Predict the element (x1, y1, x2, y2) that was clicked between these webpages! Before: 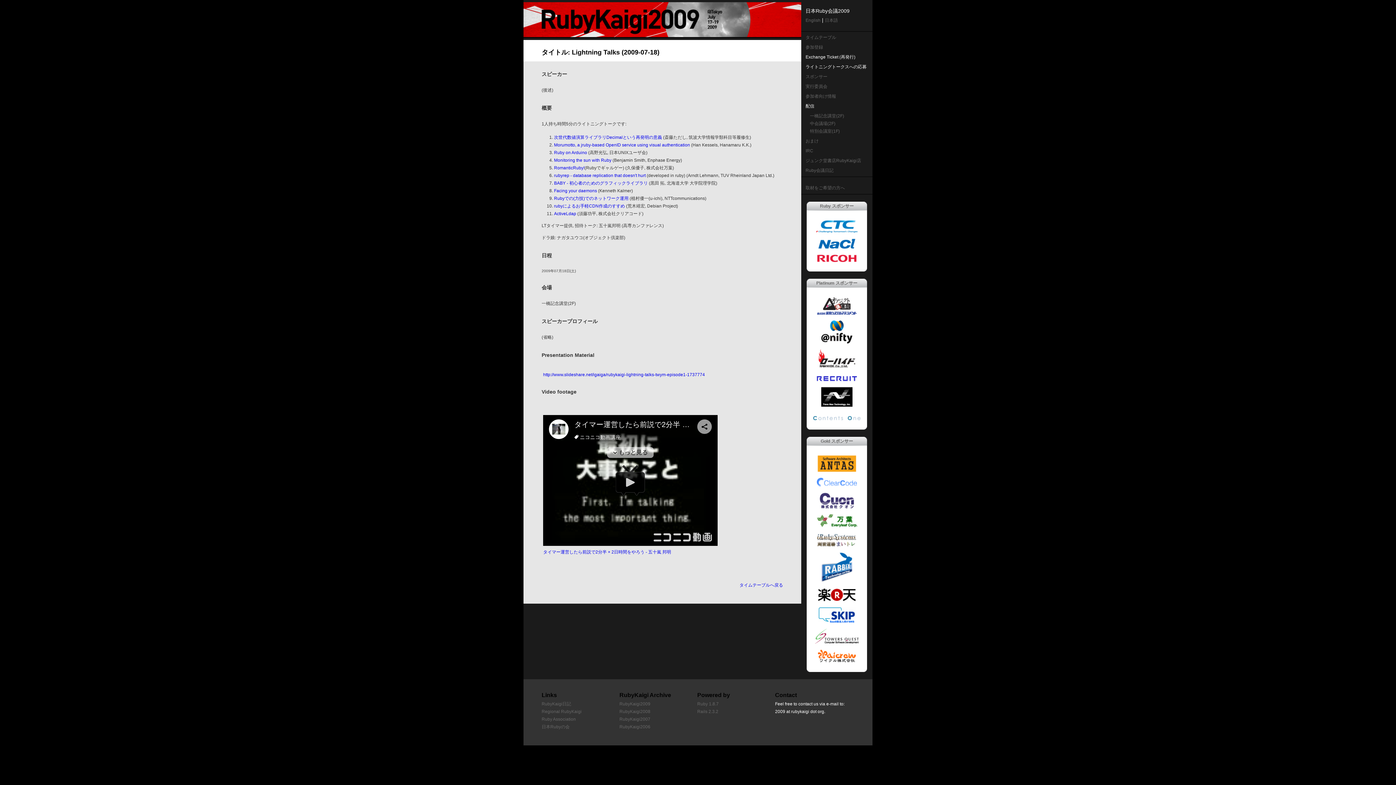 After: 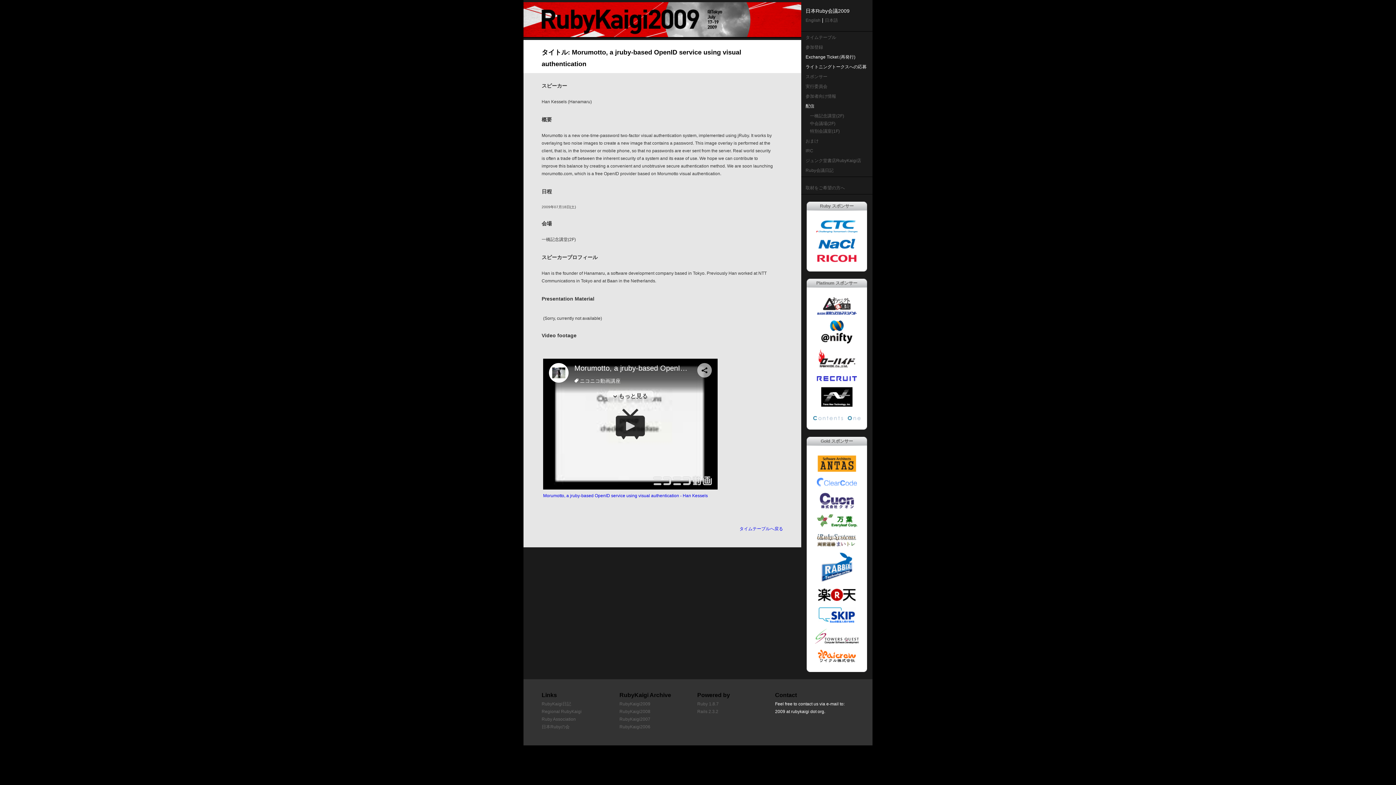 Action: label: Morumotto, a jruby-based OpenID service using visual authentication bbox: (554, 142, 690, 147)